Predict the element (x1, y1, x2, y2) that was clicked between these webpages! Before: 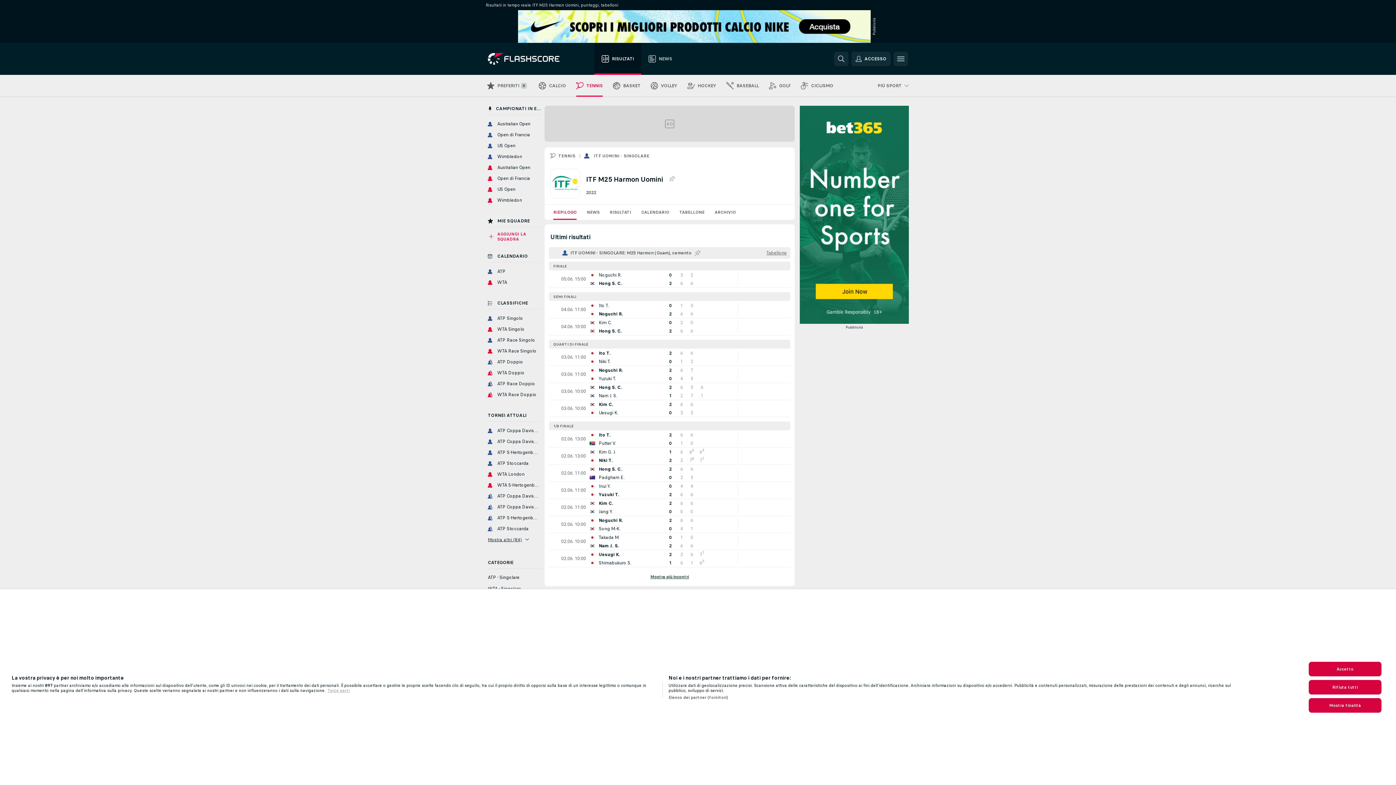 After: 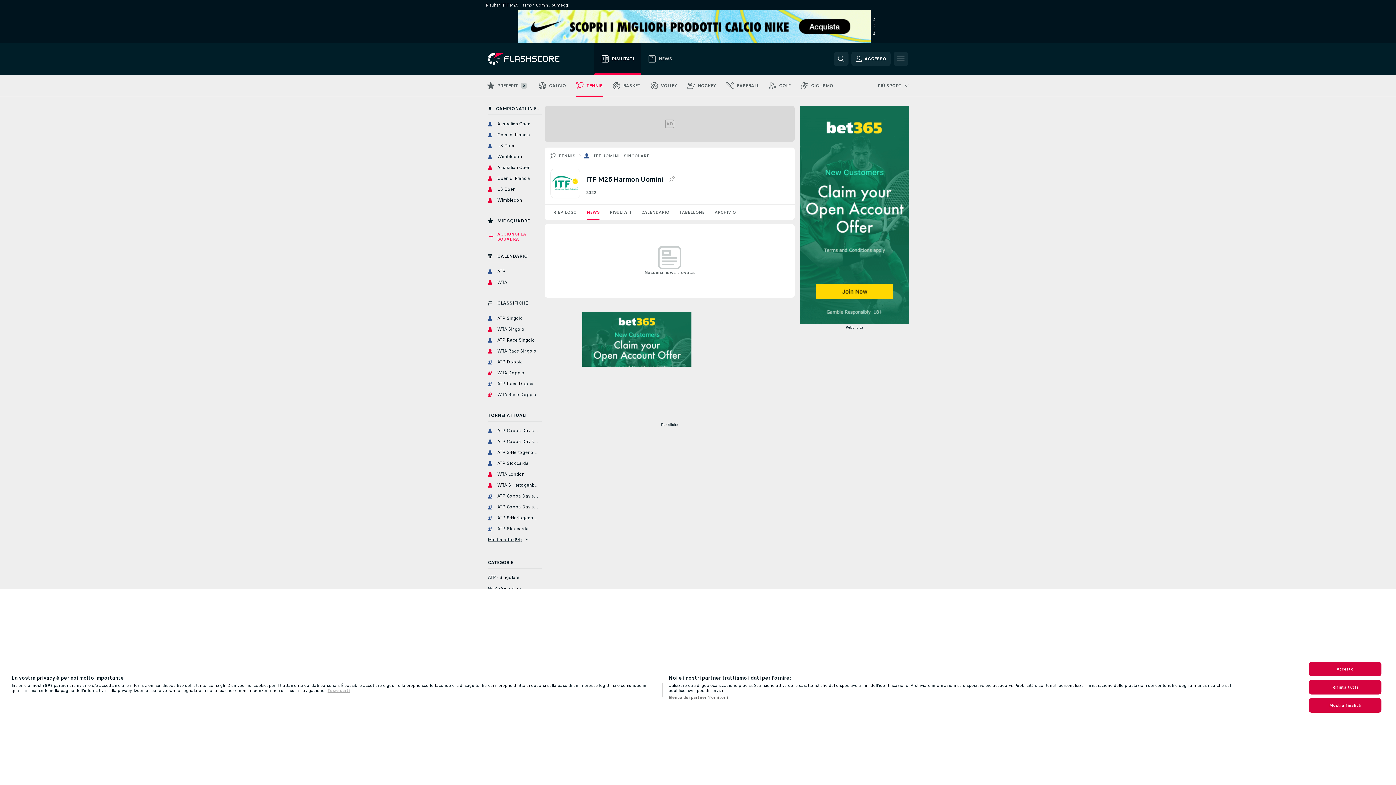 Action: label: NEWS bbox: (581, 204, 604, 220)